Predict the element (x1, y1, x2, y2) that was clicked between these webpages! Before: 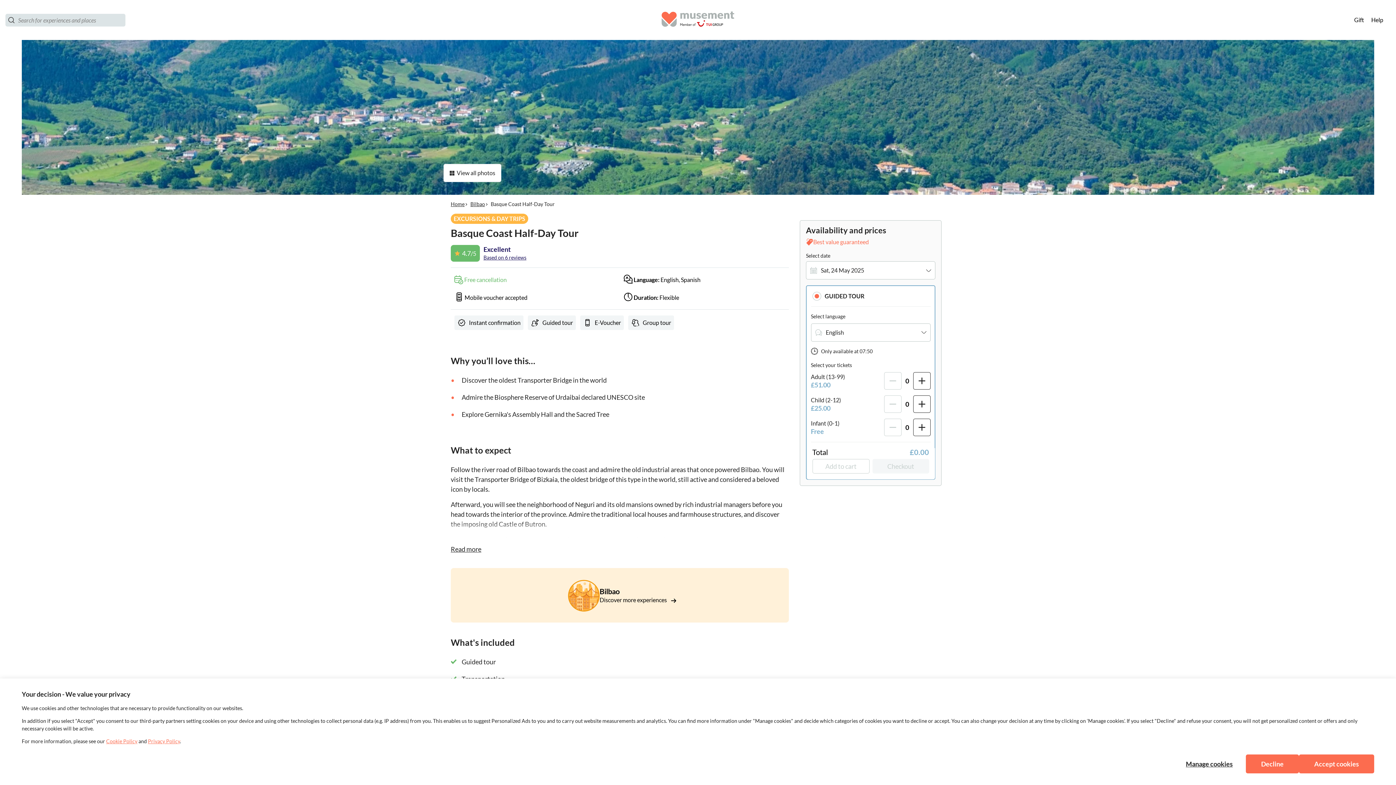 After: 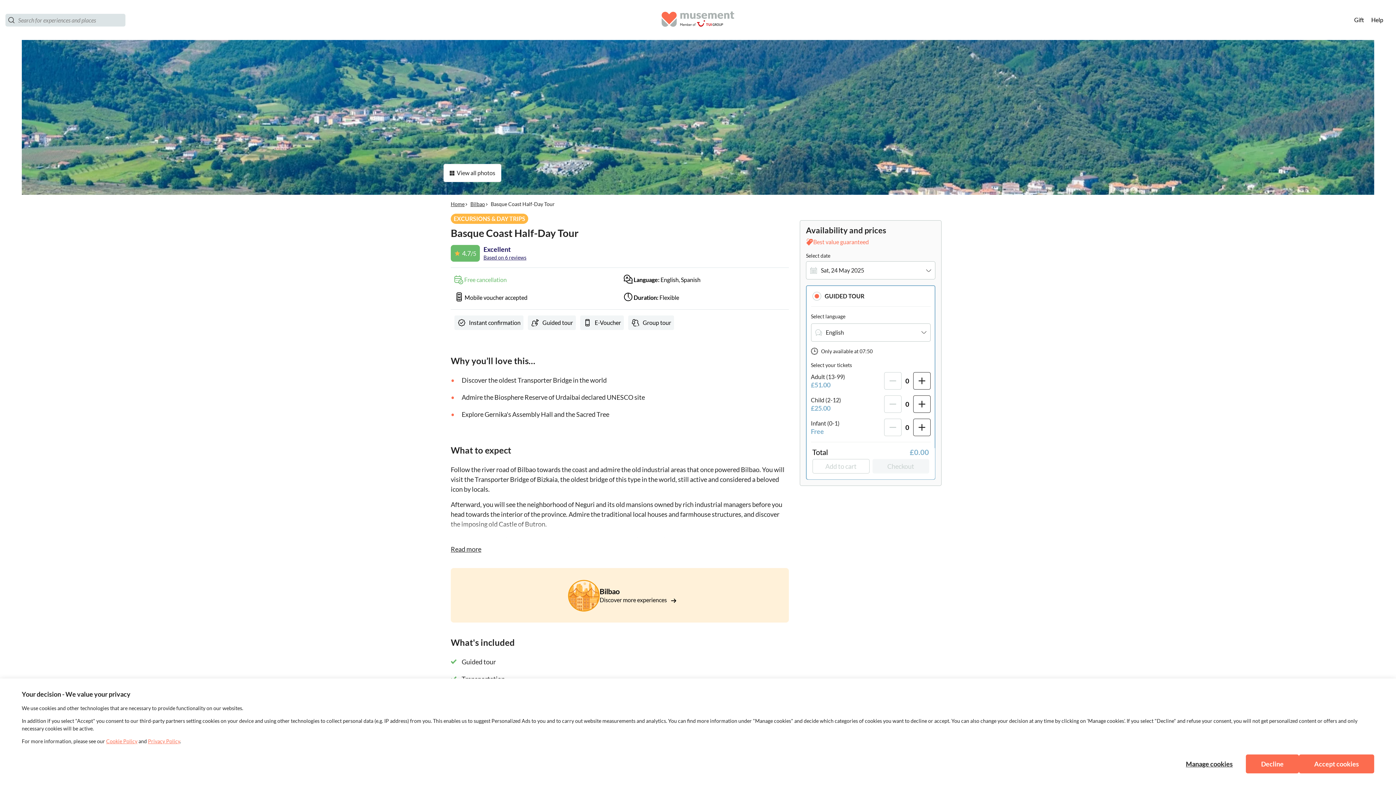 Action: bbox: (806, 285, 935, 306) label: GUIDED TOUR